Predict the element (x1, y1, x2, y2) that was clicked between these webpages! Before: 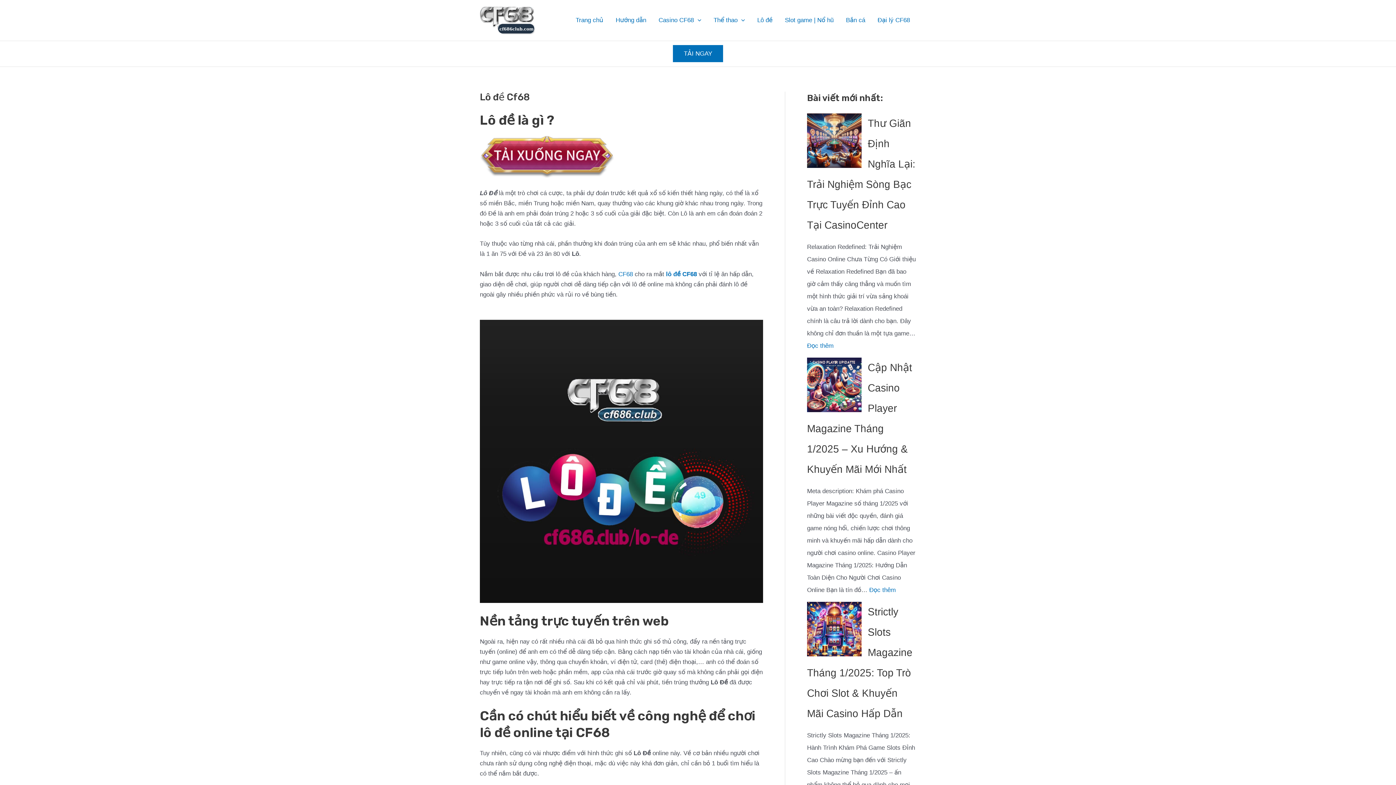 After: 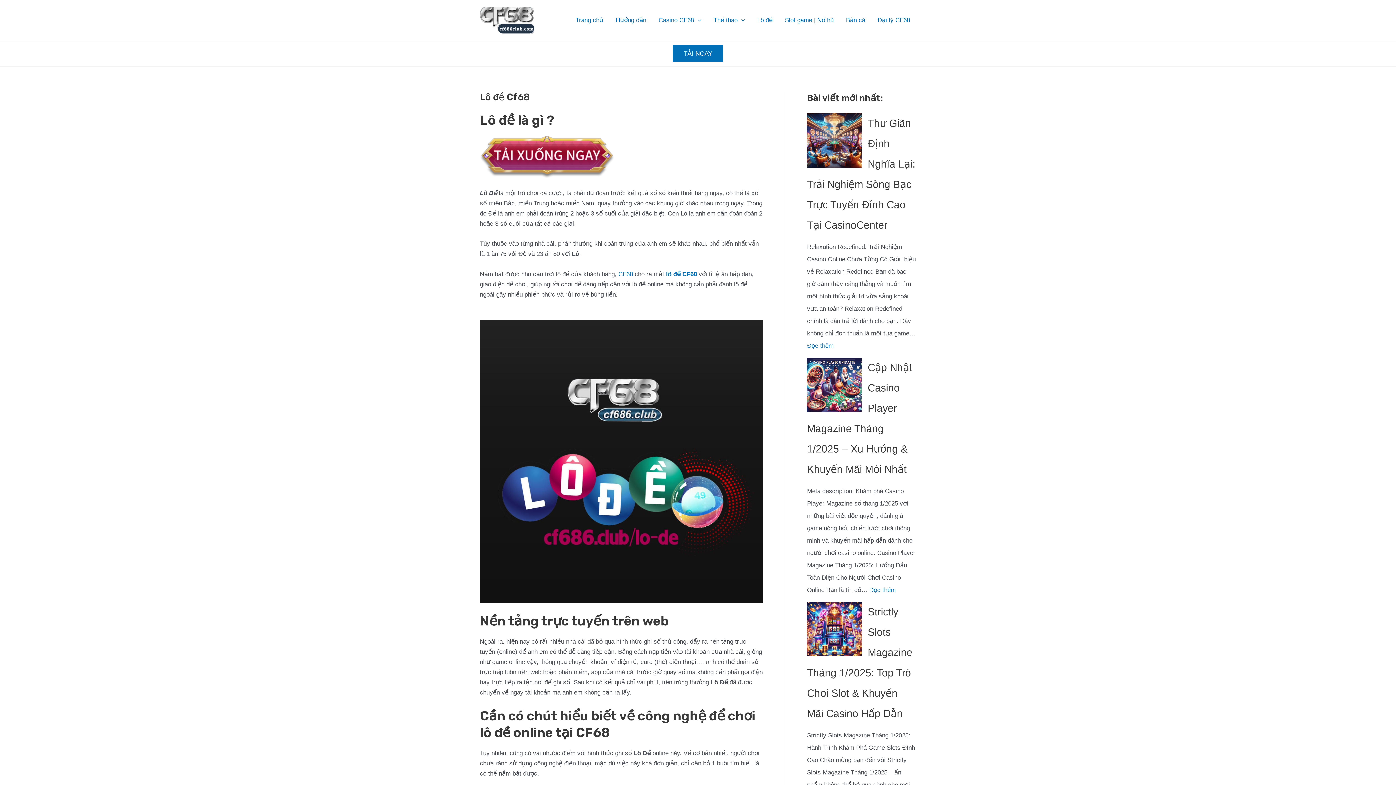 Action: label: Lô đề bbox: (751, 11, 778, 29)